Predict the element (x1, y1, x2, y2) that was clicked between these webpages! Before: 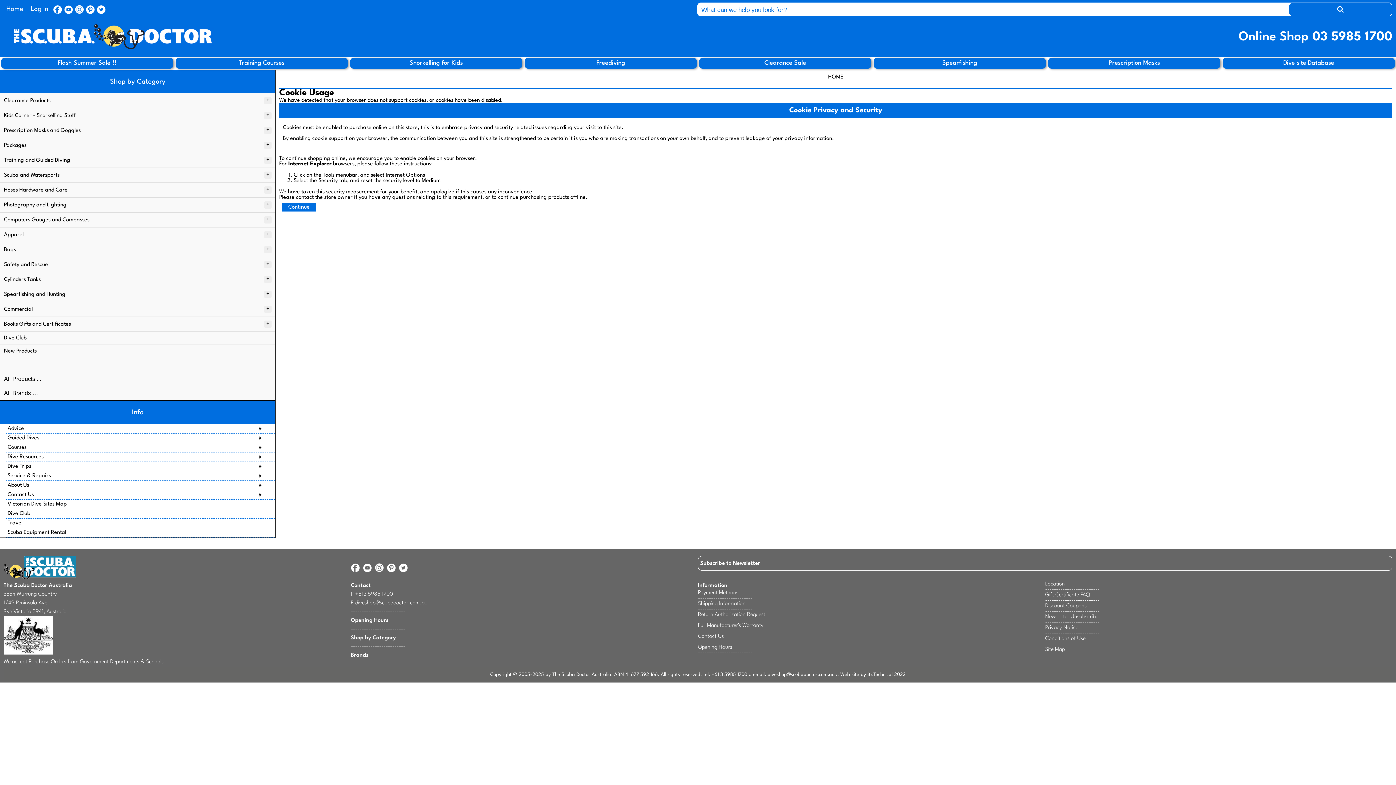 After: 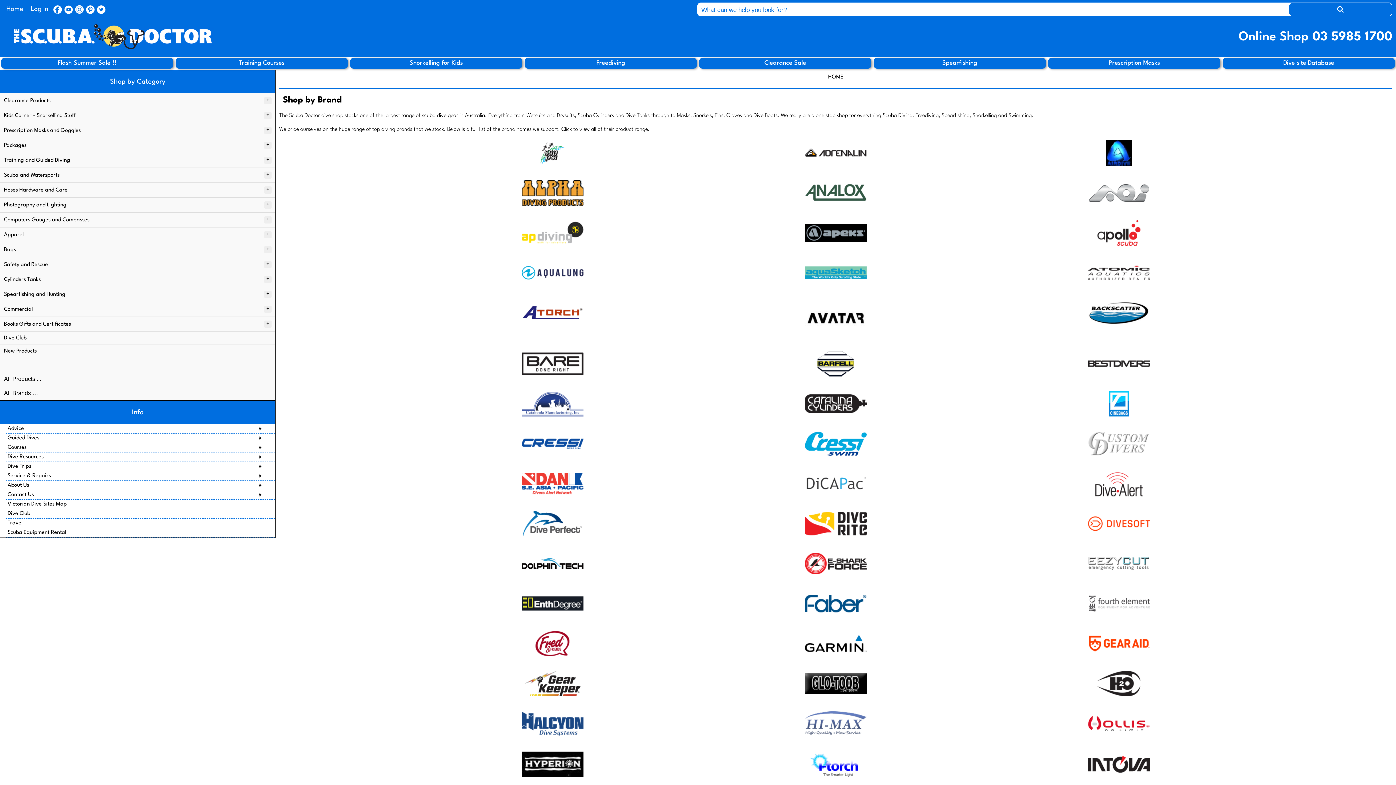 Action: bbox: (4, 390, 38, 396) label: All Brands …